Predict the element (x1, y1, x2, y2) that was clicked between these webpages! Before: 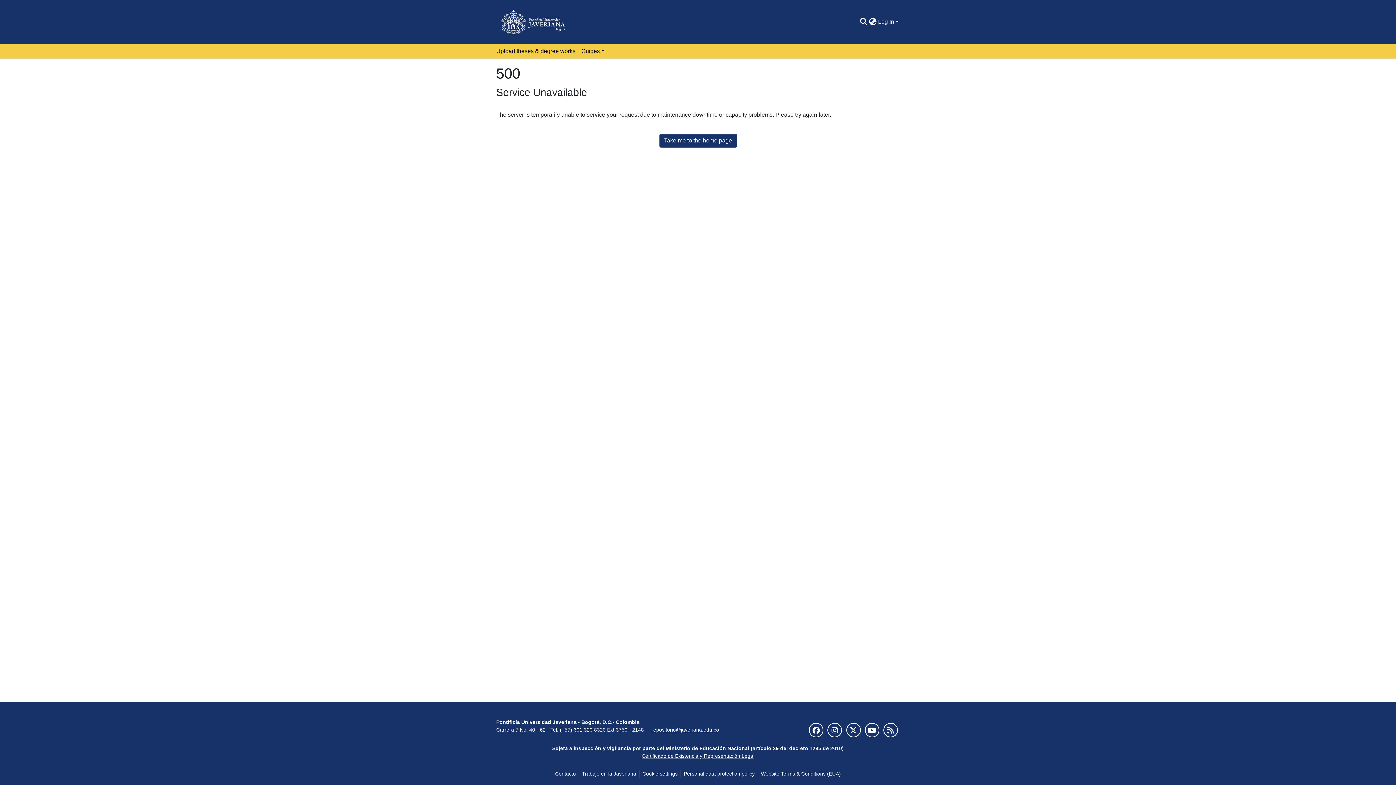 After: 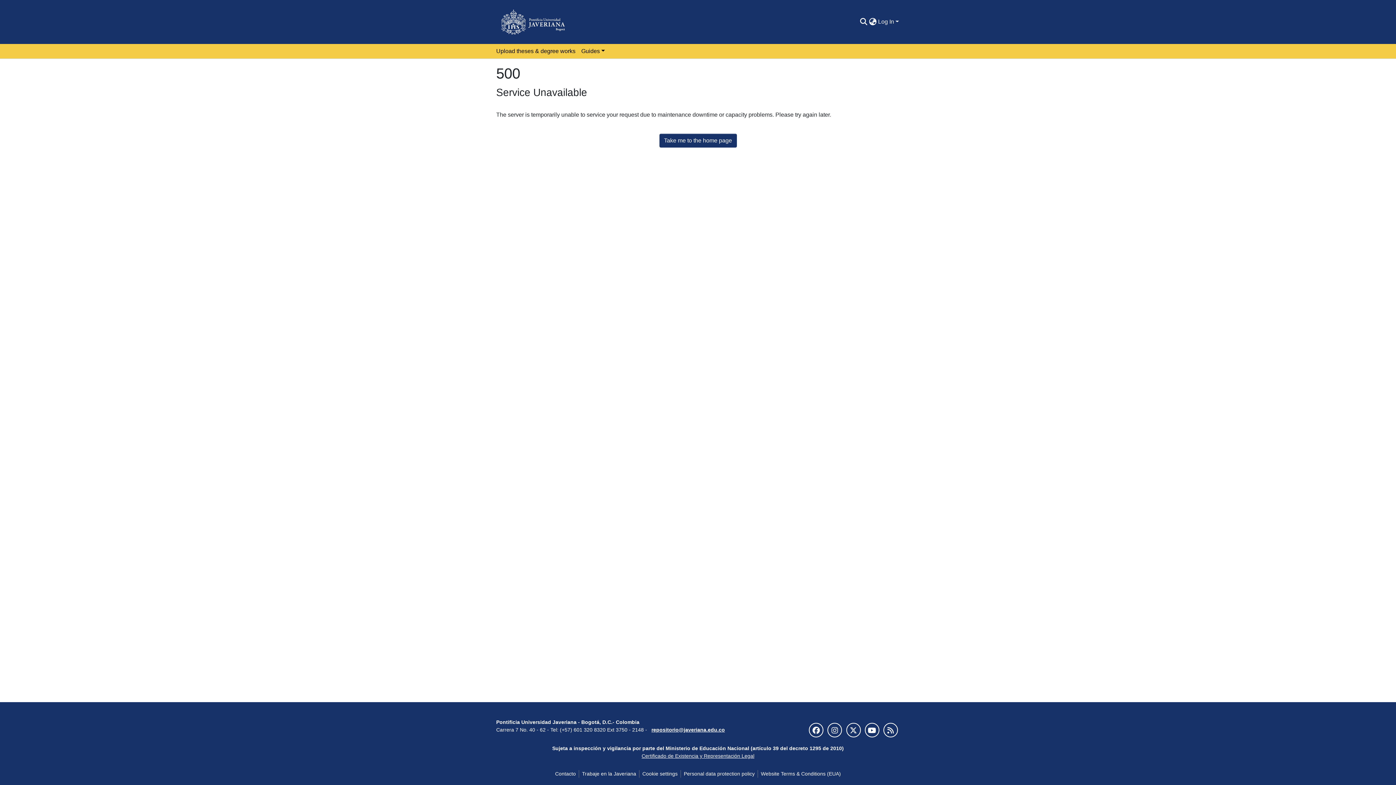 Action: bbox: (651, 727, 719, 733) label: repositorio@javeriana.edu.co